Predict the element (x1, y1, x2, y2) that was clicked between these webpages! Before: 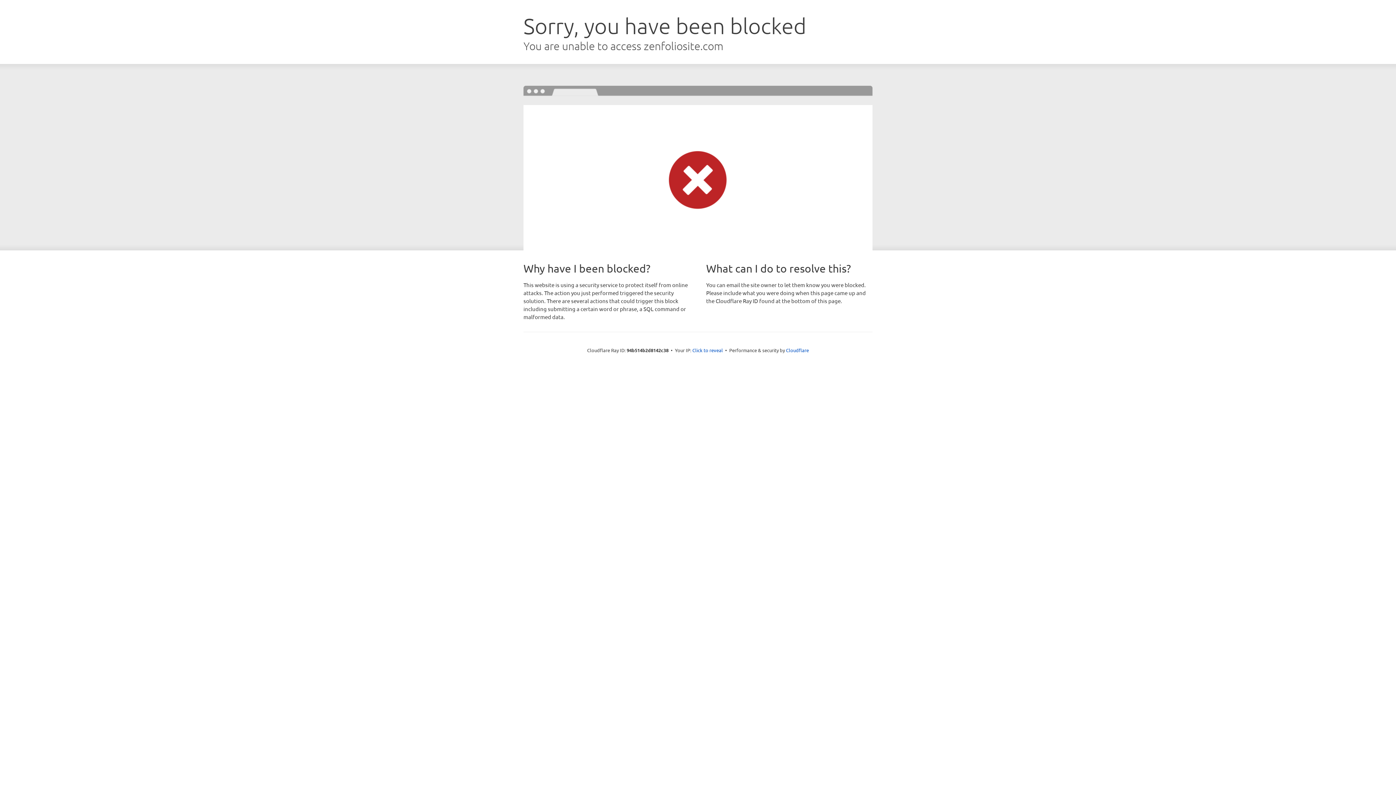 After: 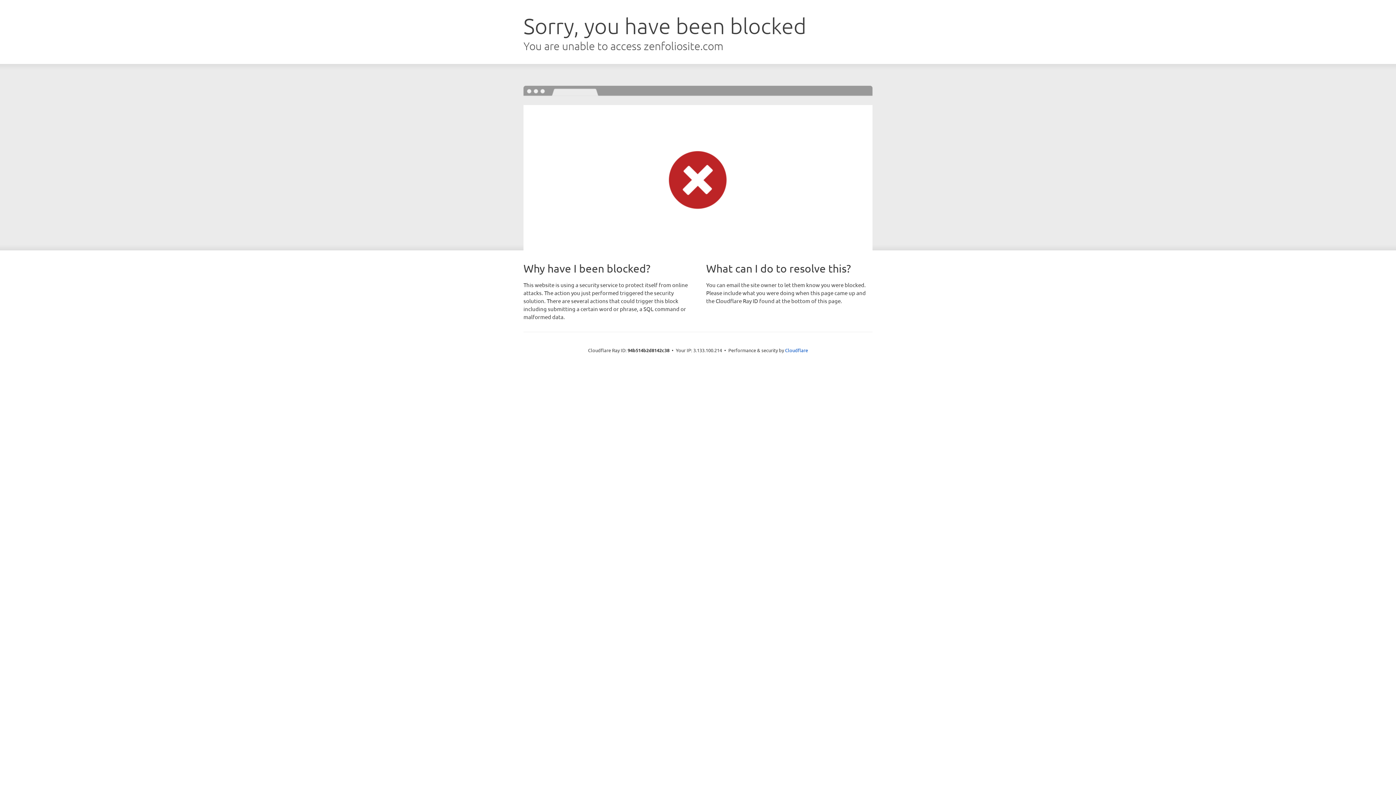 Action: label: Click to reveal bbox: (692, 346, 723, 353)